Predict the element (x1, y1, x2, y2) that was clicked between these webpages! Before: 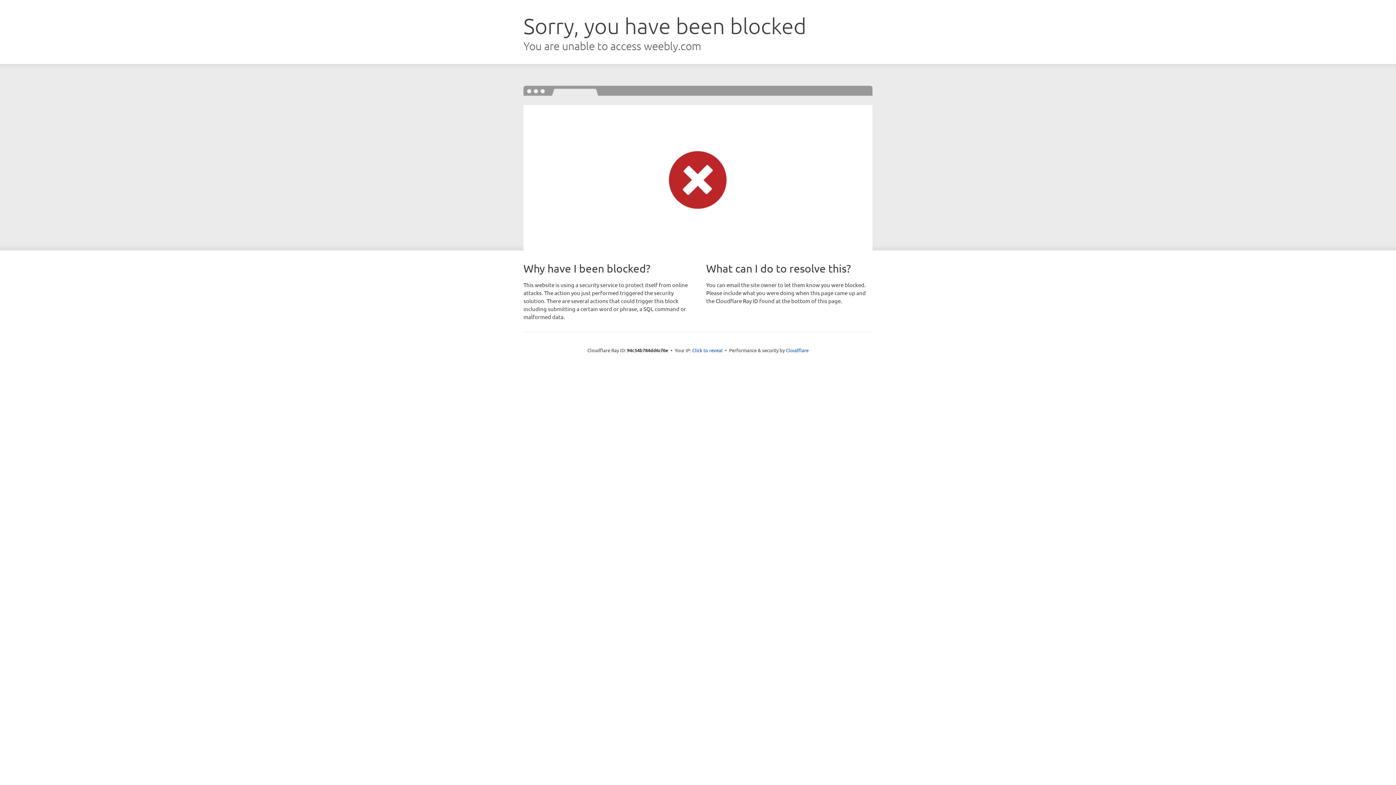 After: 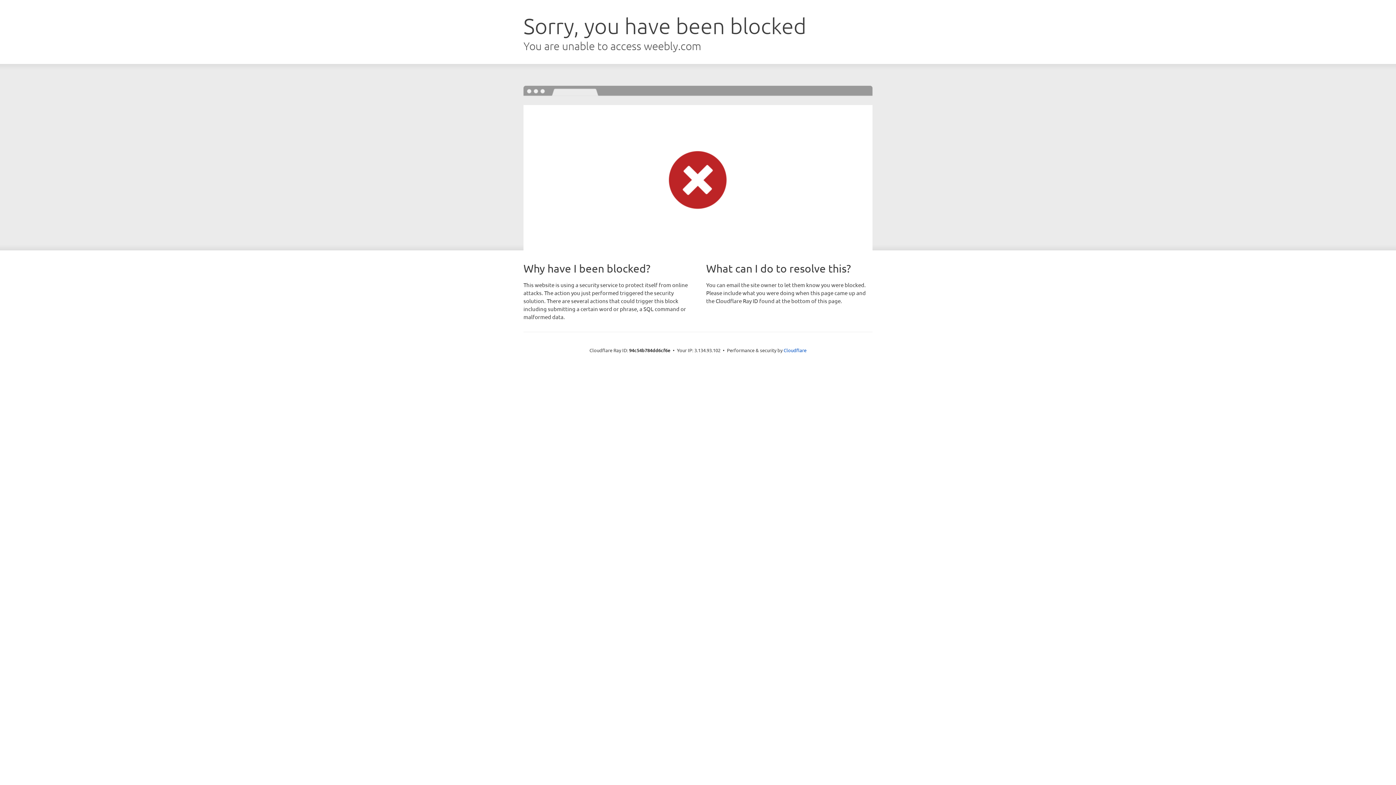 Action: label: Click to reveal bbox: (692, 346, 722, 353)